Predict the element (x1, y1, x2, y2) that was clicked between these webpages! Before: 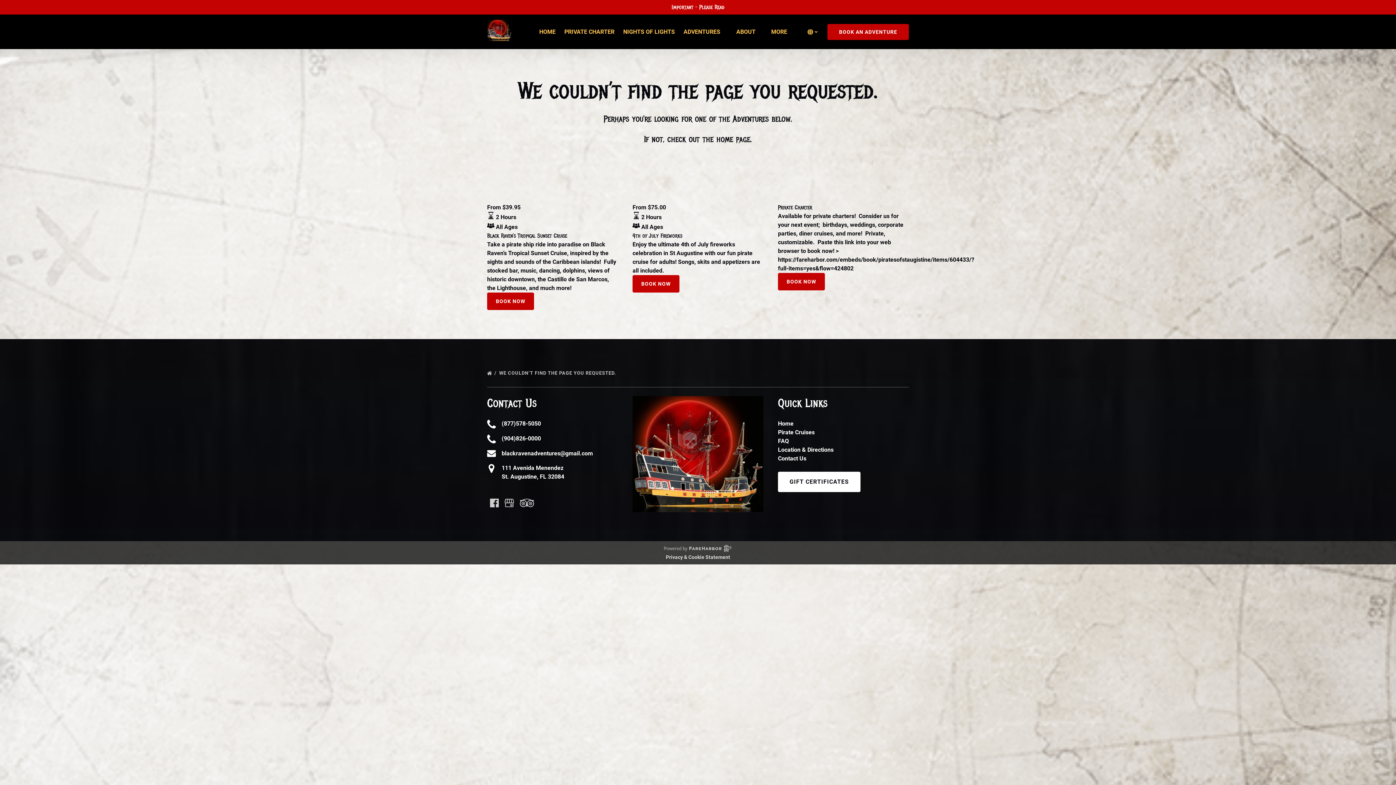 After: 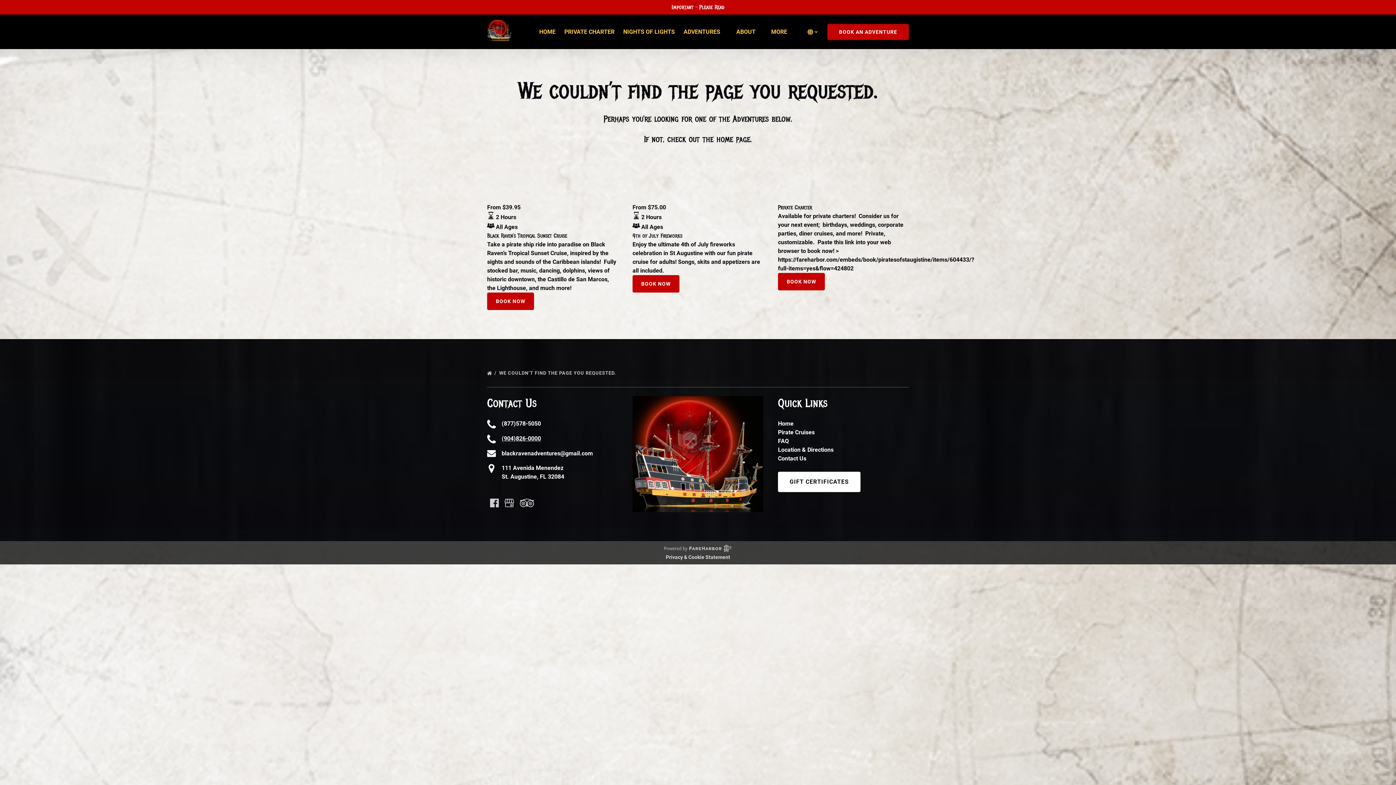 Action: bbox: (487, 434, 618, 443) label: (904)826-0000